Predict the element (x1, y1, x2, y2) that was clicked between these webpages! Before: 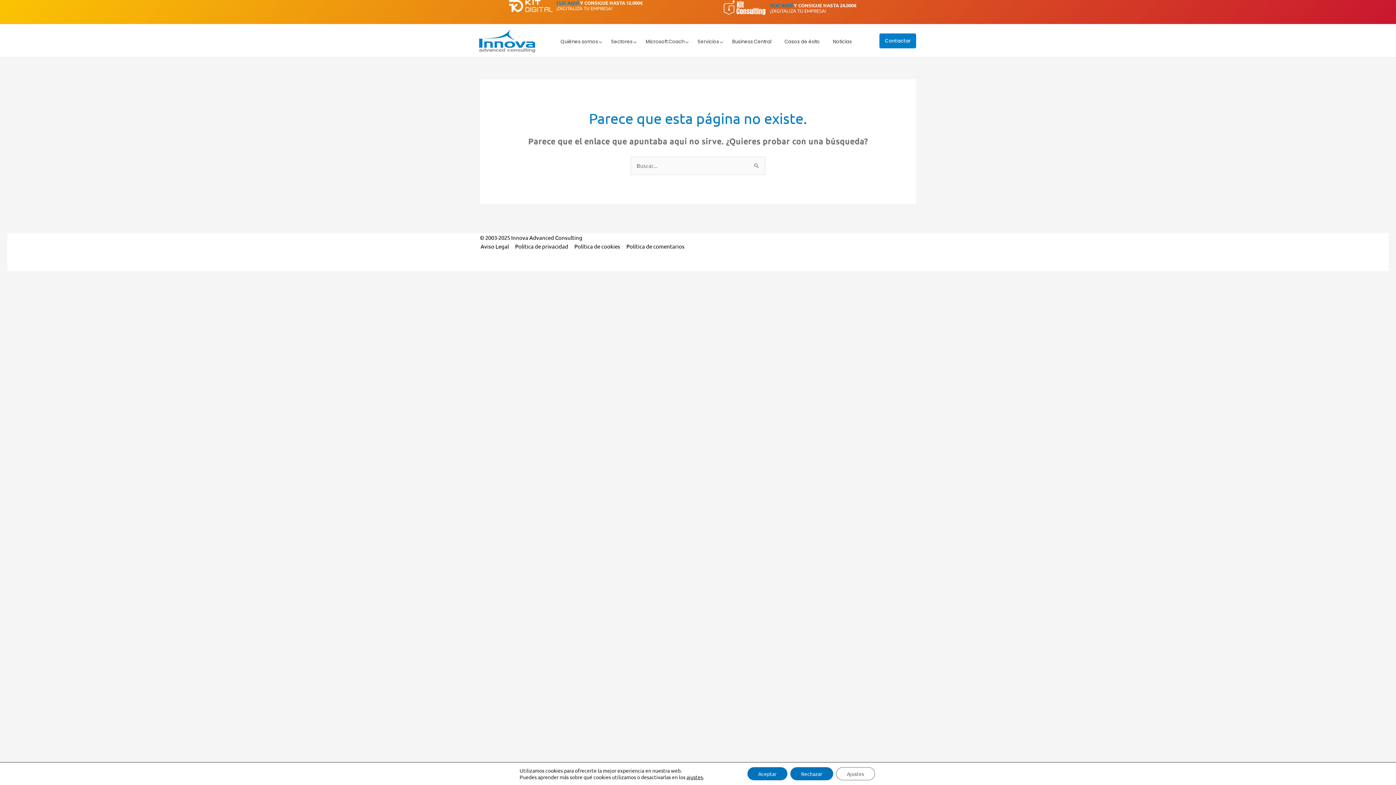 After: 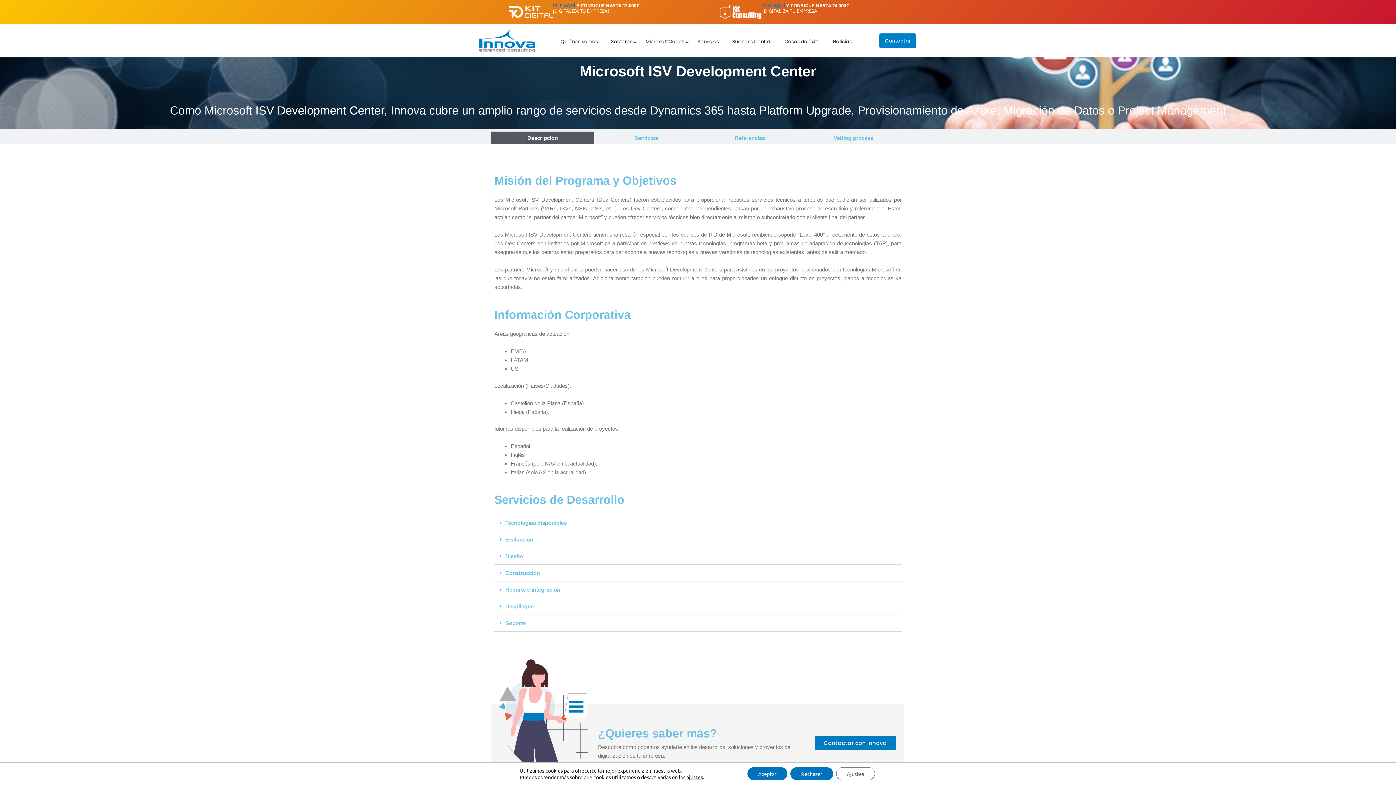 Action: label: Microsoft Coach bbox: (640, 32, 692, 52)